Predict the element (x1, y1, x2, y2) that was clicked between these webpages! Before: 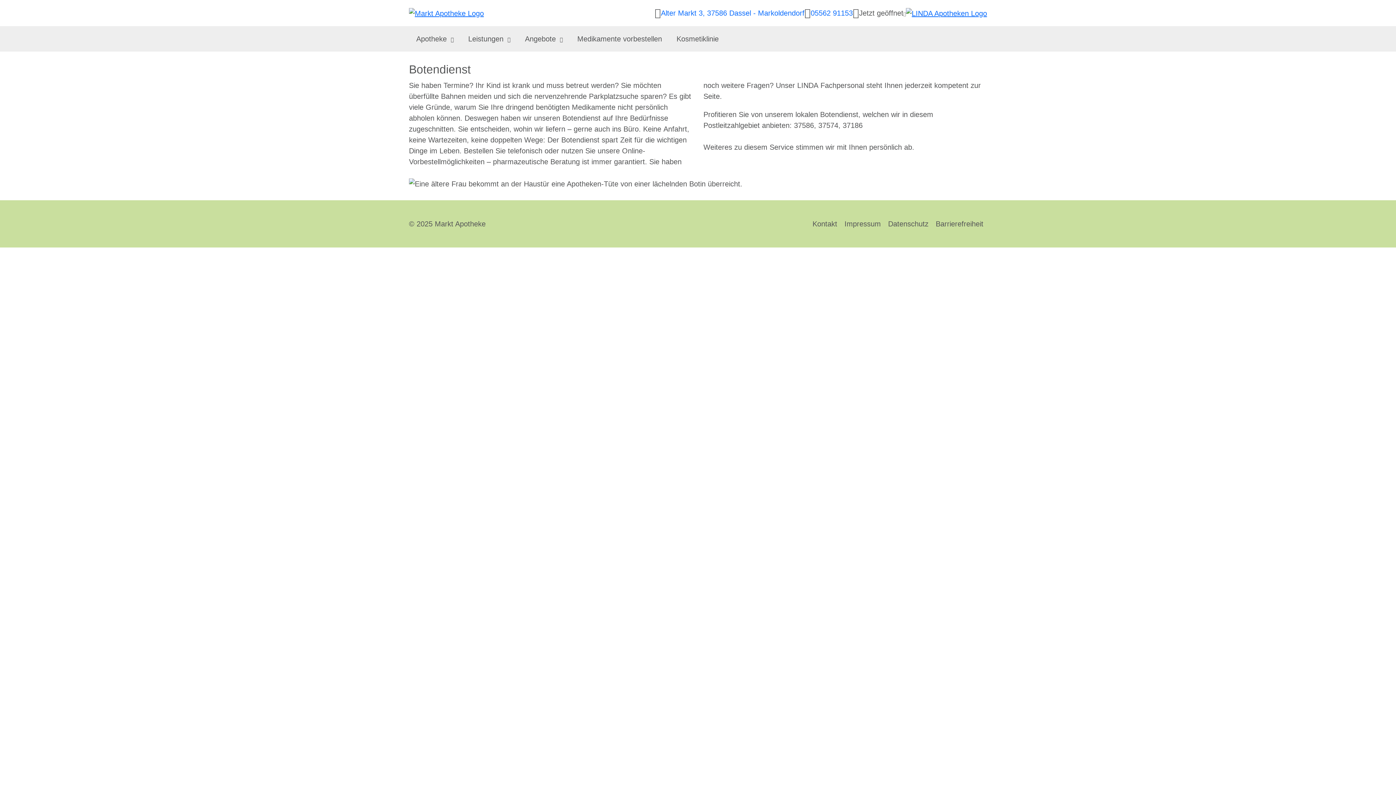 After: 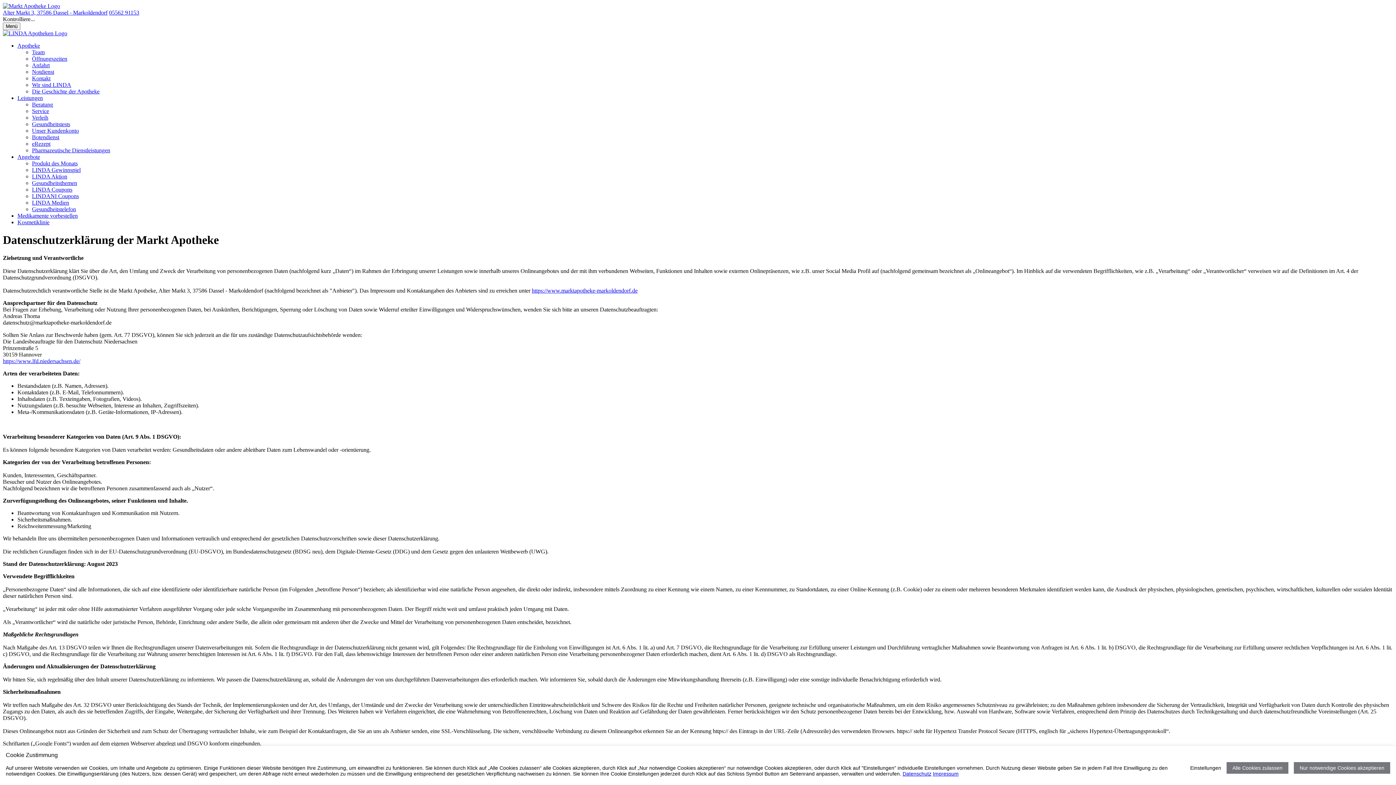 Action: label: Datenschutz bbox: (888, 220, 928, 228)